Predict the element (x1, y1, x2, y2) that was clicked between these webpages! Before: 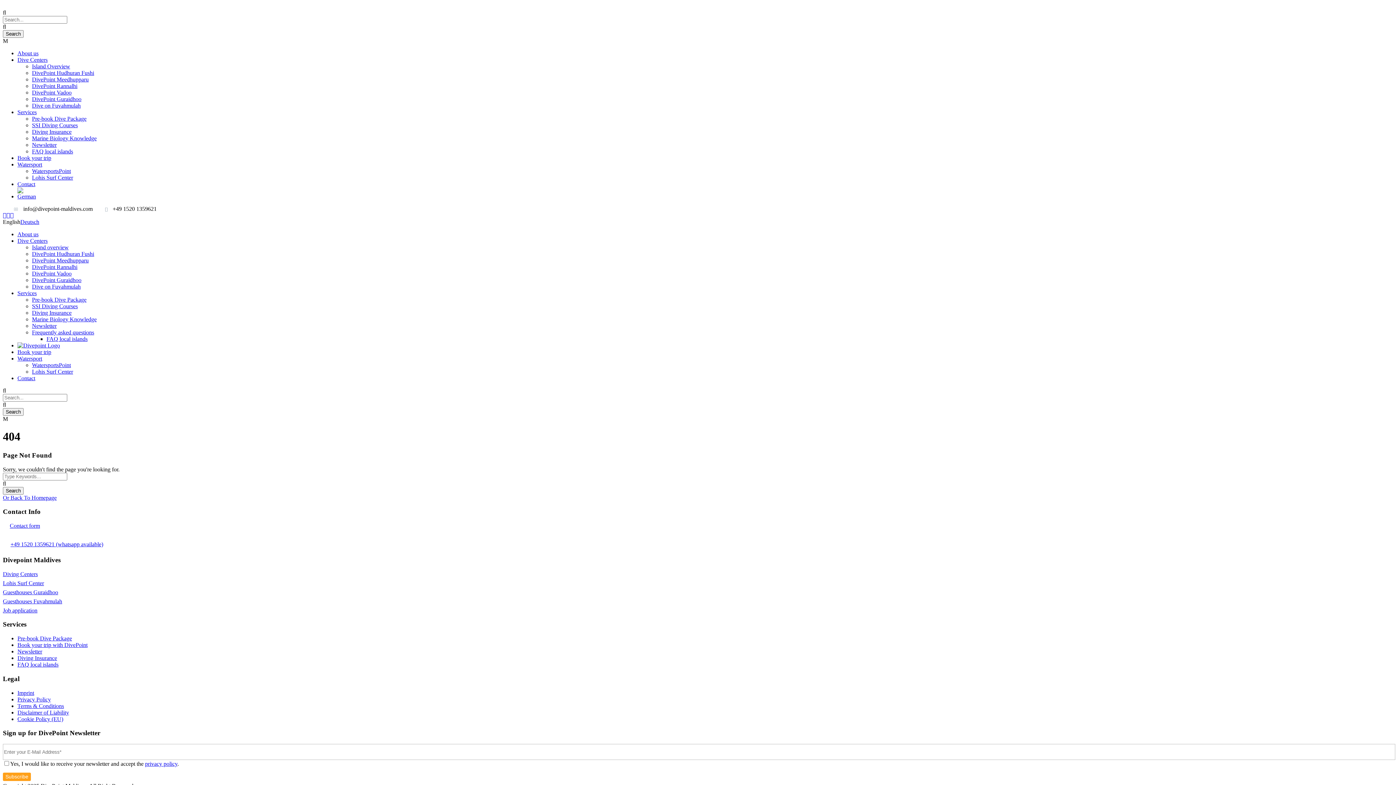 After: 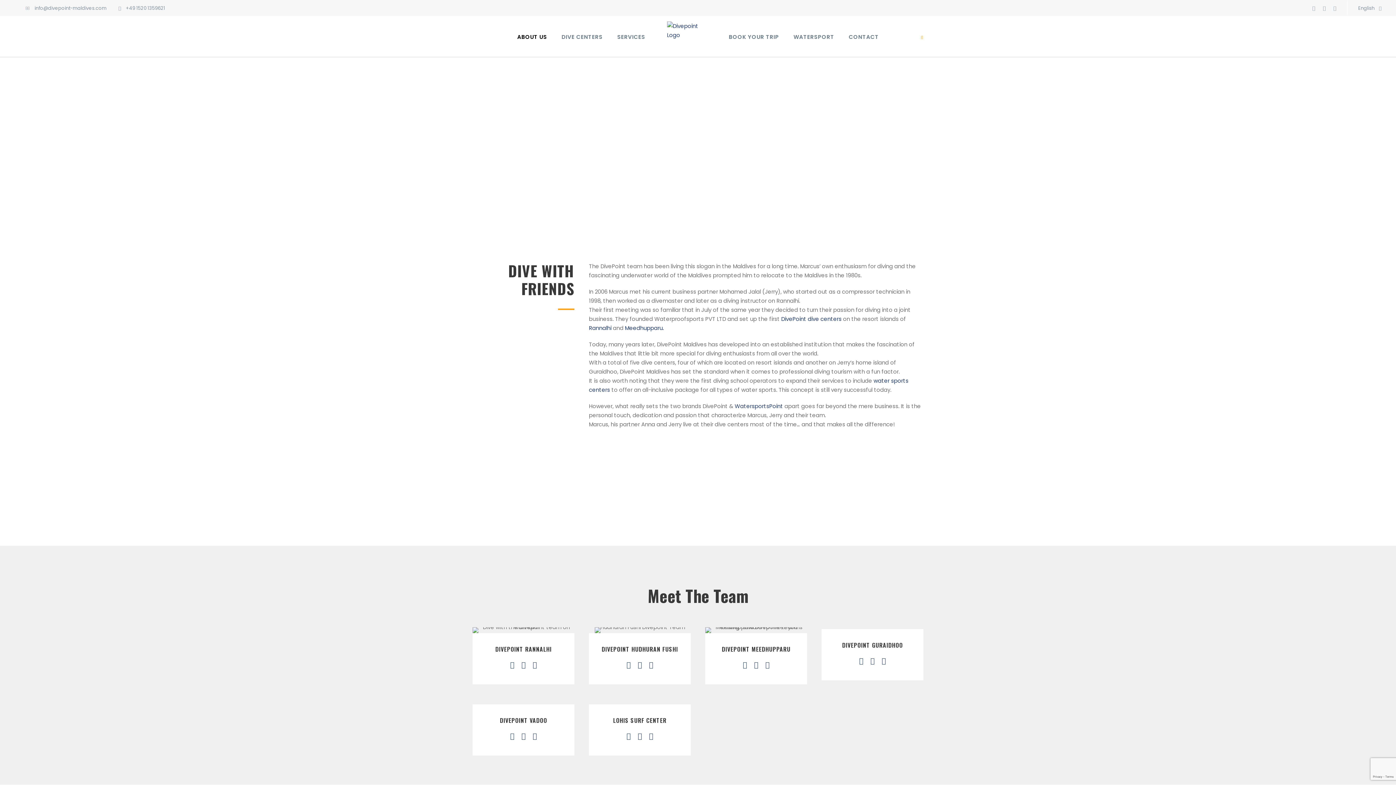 Action: label: About us bbox: (17, 50, 38, 56)